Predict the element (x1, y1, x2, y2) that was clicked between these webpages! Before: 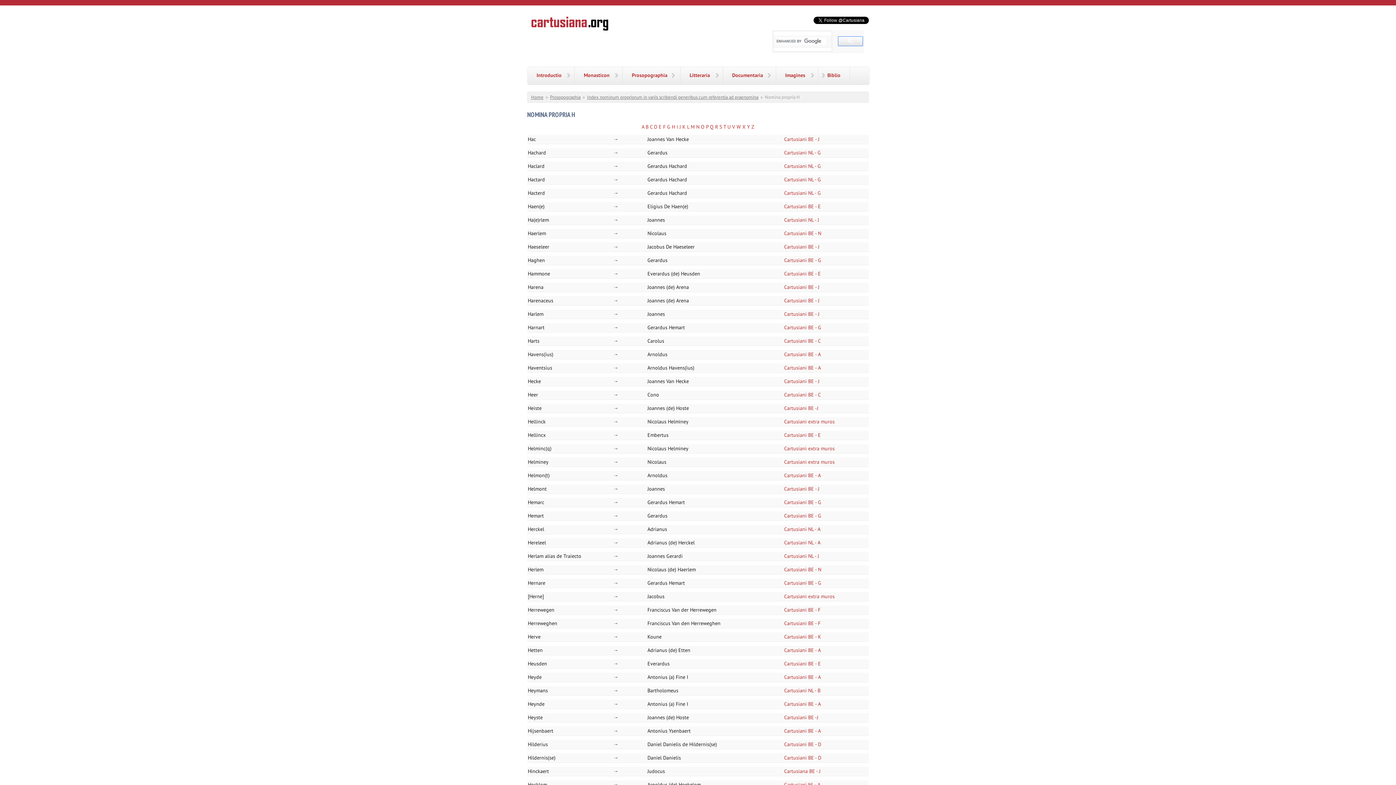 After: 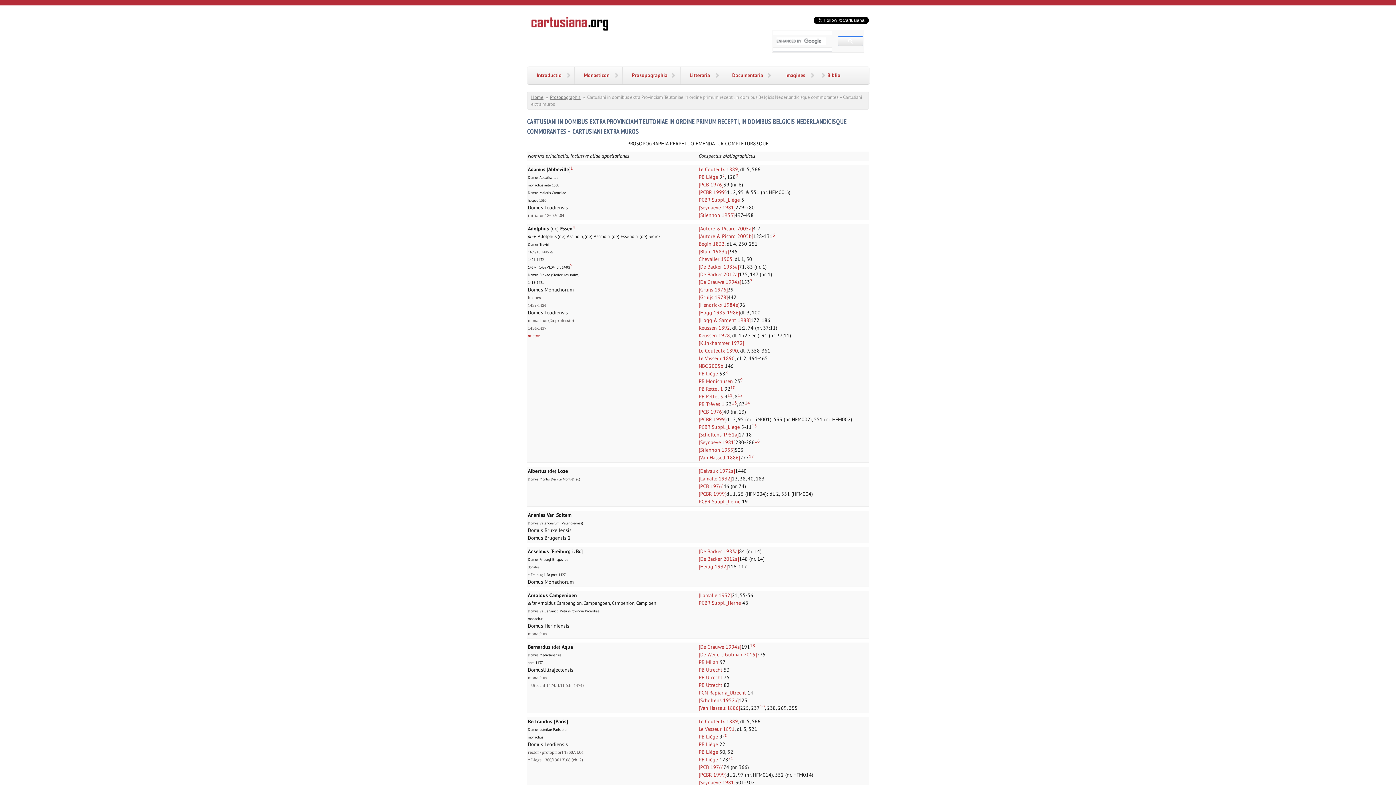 Action: bbox: (784, 445, 834, 452) label: Cartusiani extra muros